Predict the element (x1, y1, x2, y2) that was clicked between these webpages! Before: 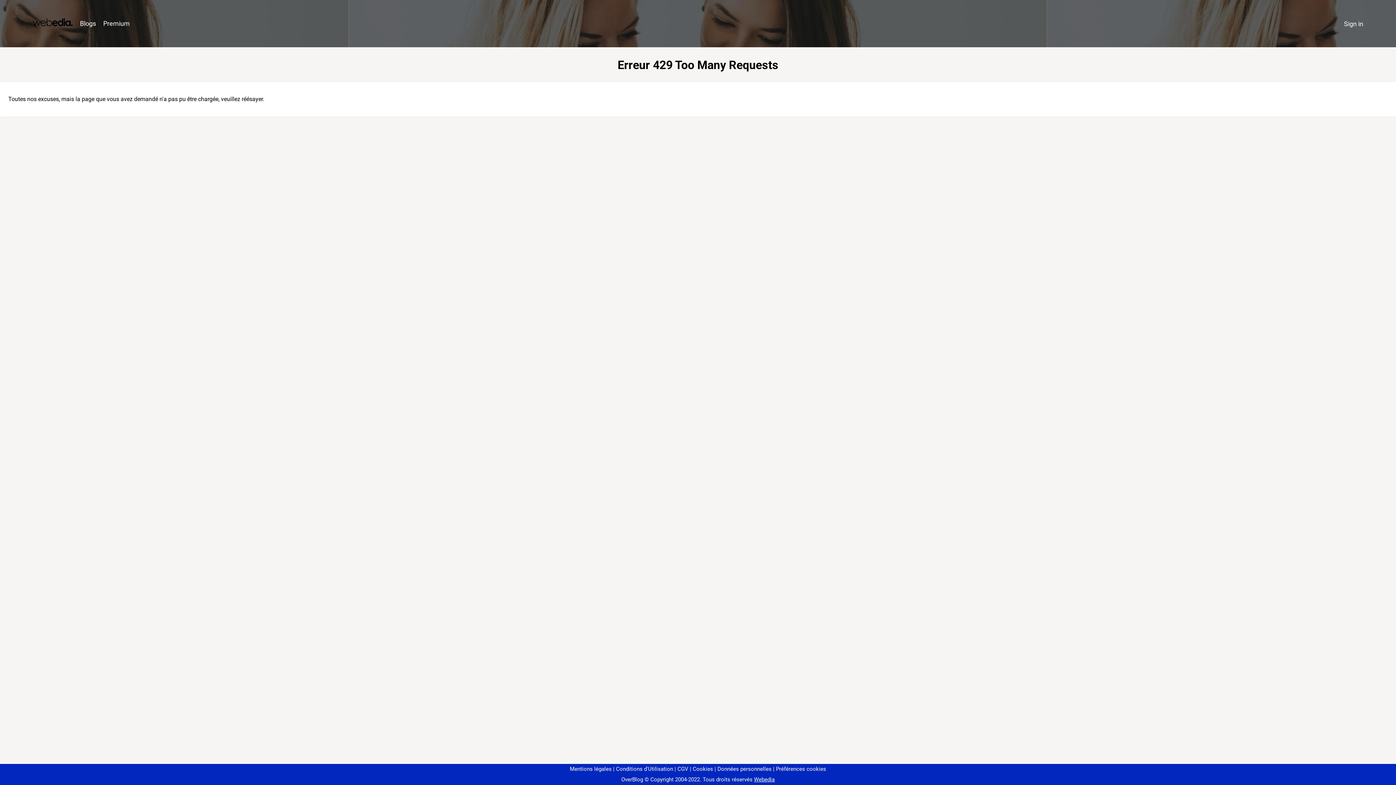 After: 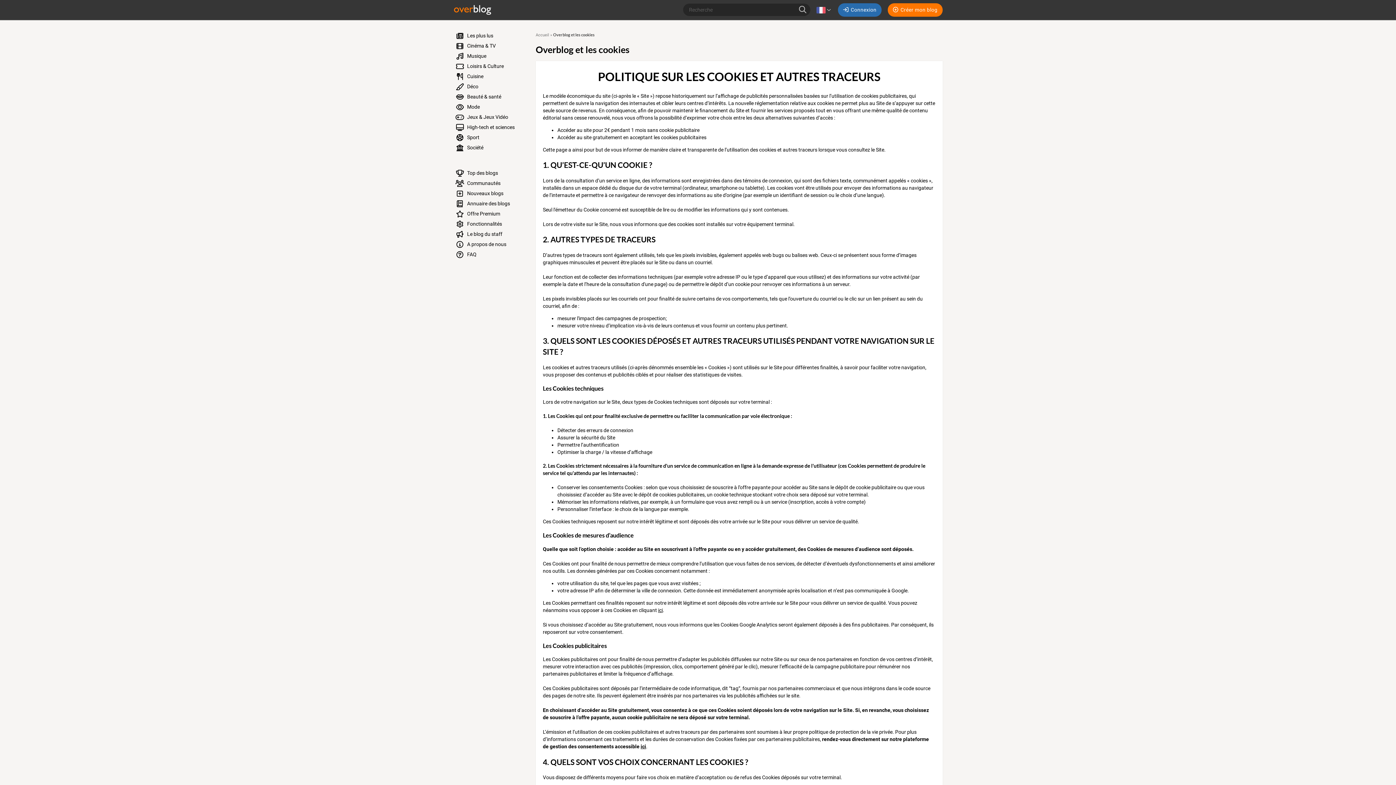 Action: label: Cookies bbox: (690, 766, 713, 772)